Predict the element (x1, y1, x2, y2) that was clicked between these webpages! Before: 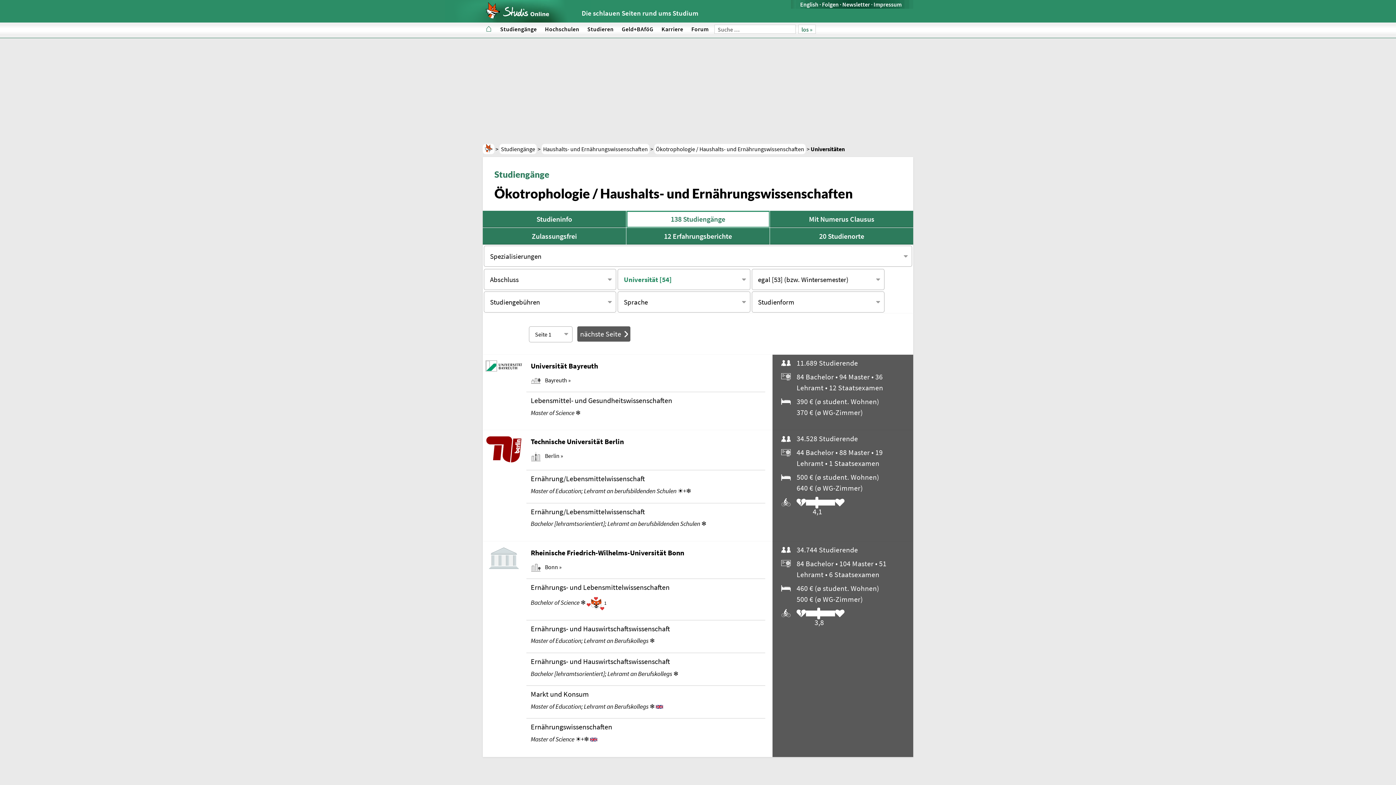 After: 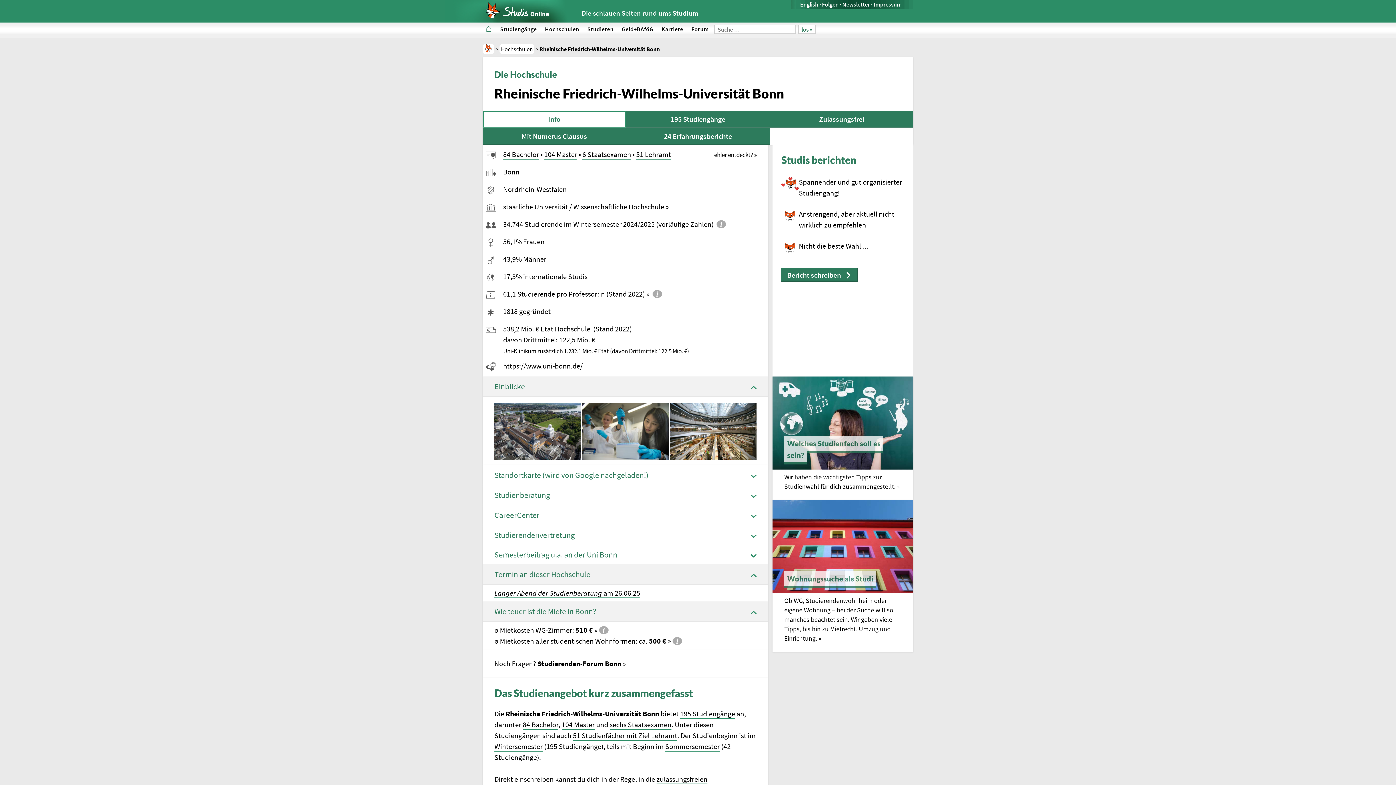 Action: bbox: (796, 545, 858, 554) label: 34.744 Studierende